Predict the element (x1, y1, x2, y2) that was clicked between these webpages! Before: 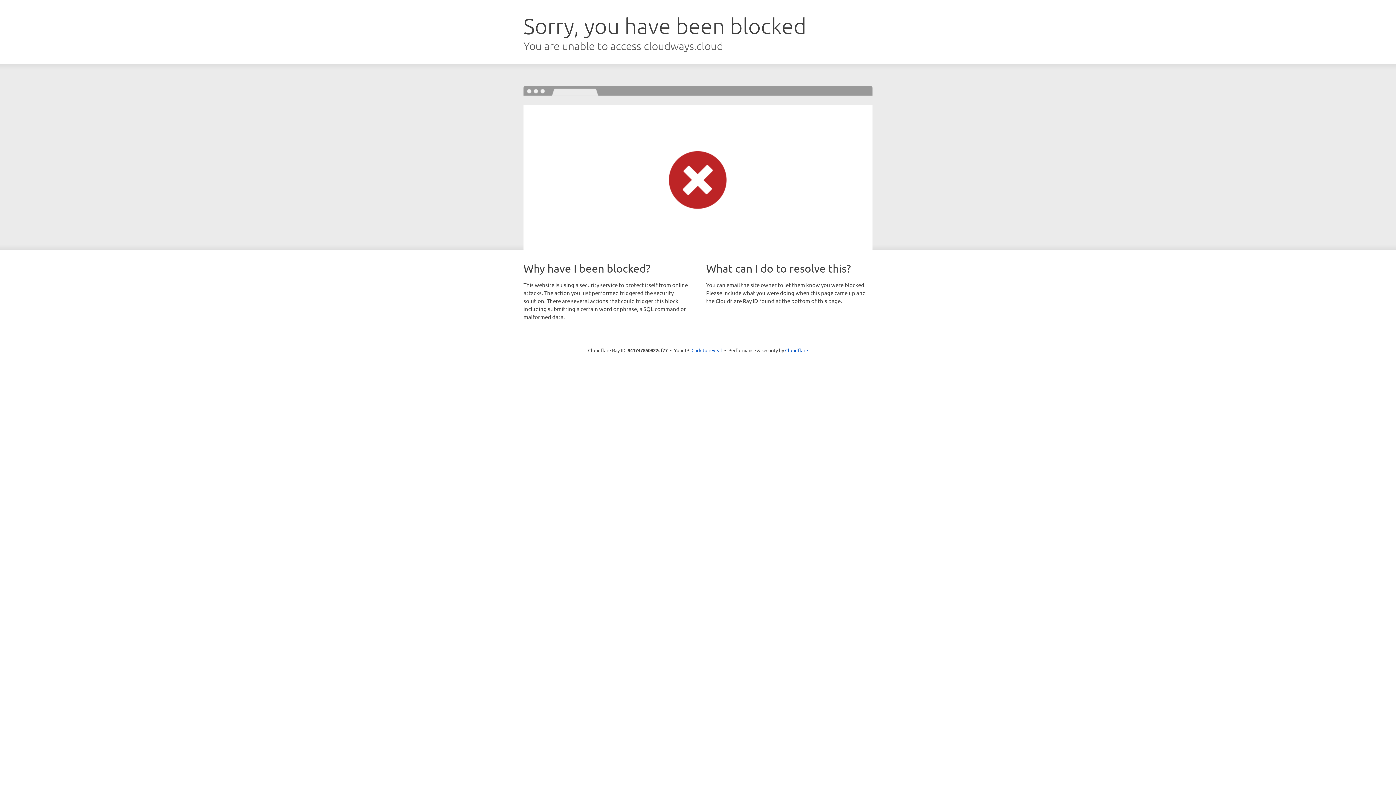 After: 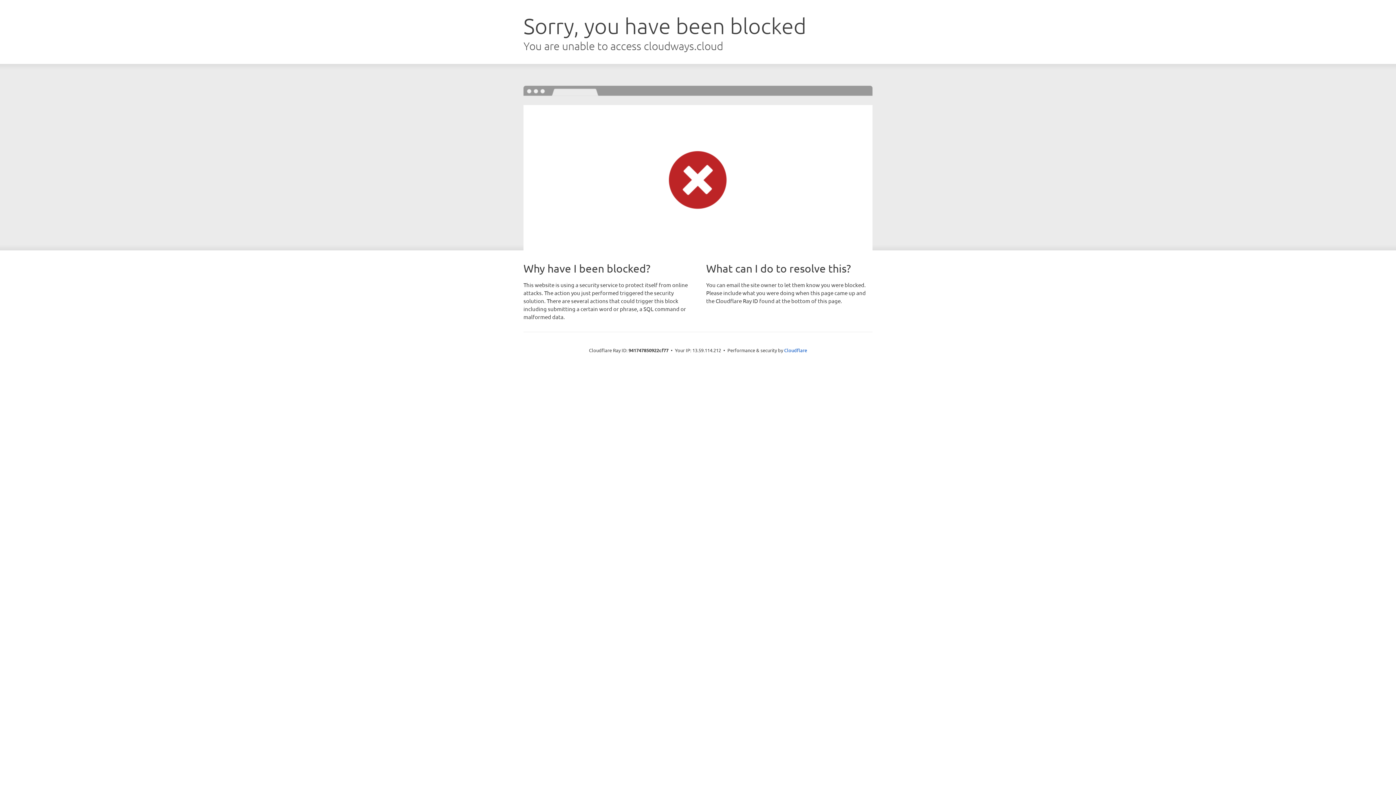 Action: bbox: (691, 346, 722, 353) label: Click to reveal